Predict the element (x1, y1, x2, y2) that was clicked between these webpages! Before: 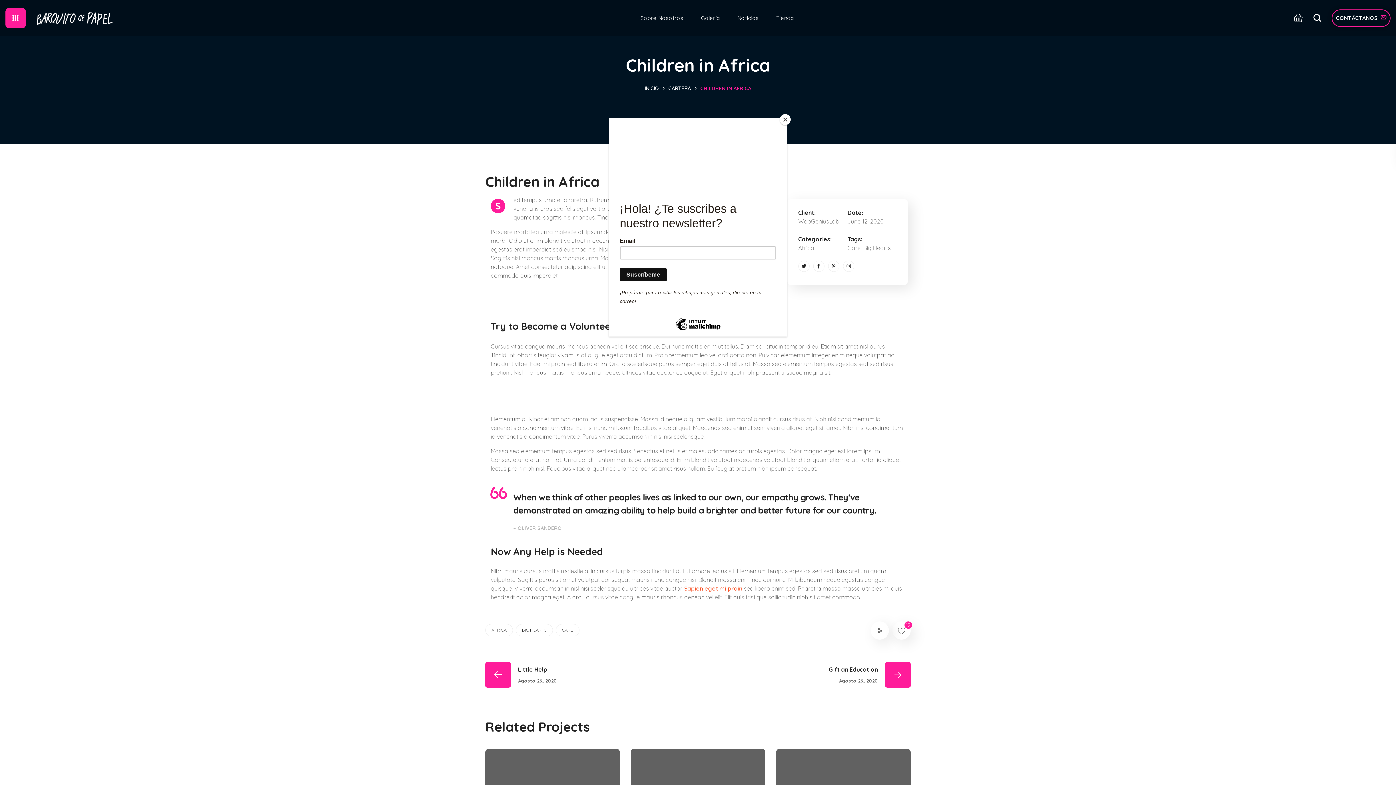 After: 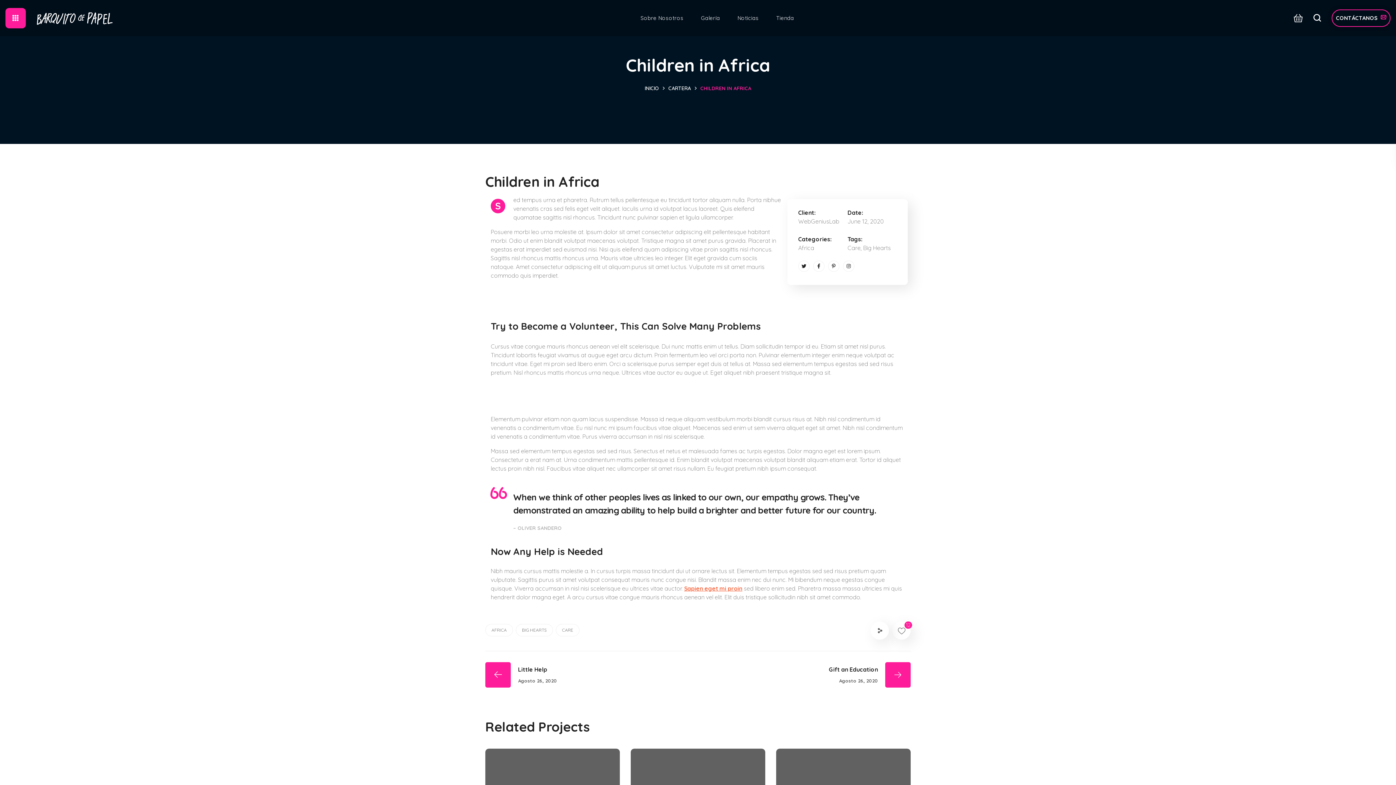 Action: bbox: (780, 114, 790, 125) label: Close